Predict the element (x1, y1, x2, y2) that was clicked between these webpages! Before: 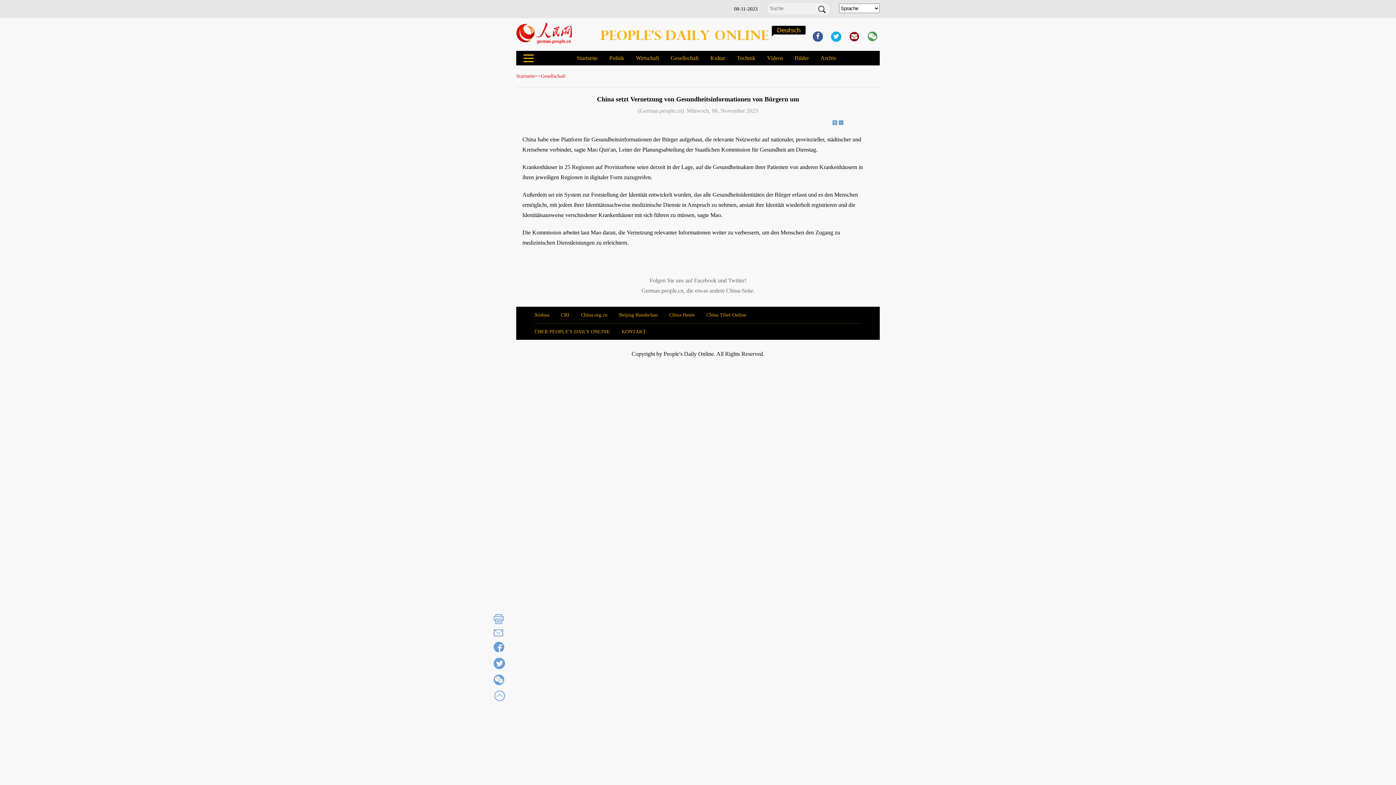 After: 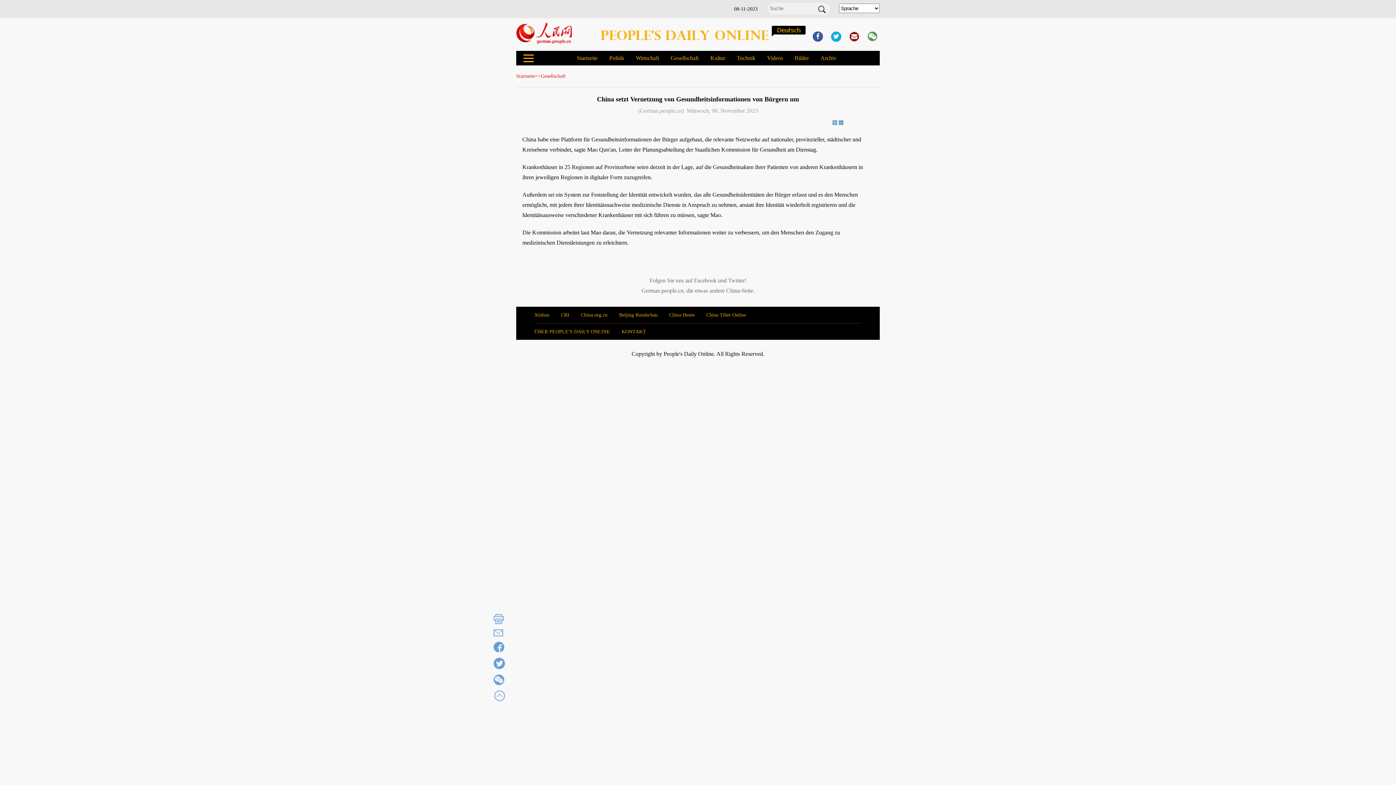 Action: bbox: (826, 39, 843, 44)